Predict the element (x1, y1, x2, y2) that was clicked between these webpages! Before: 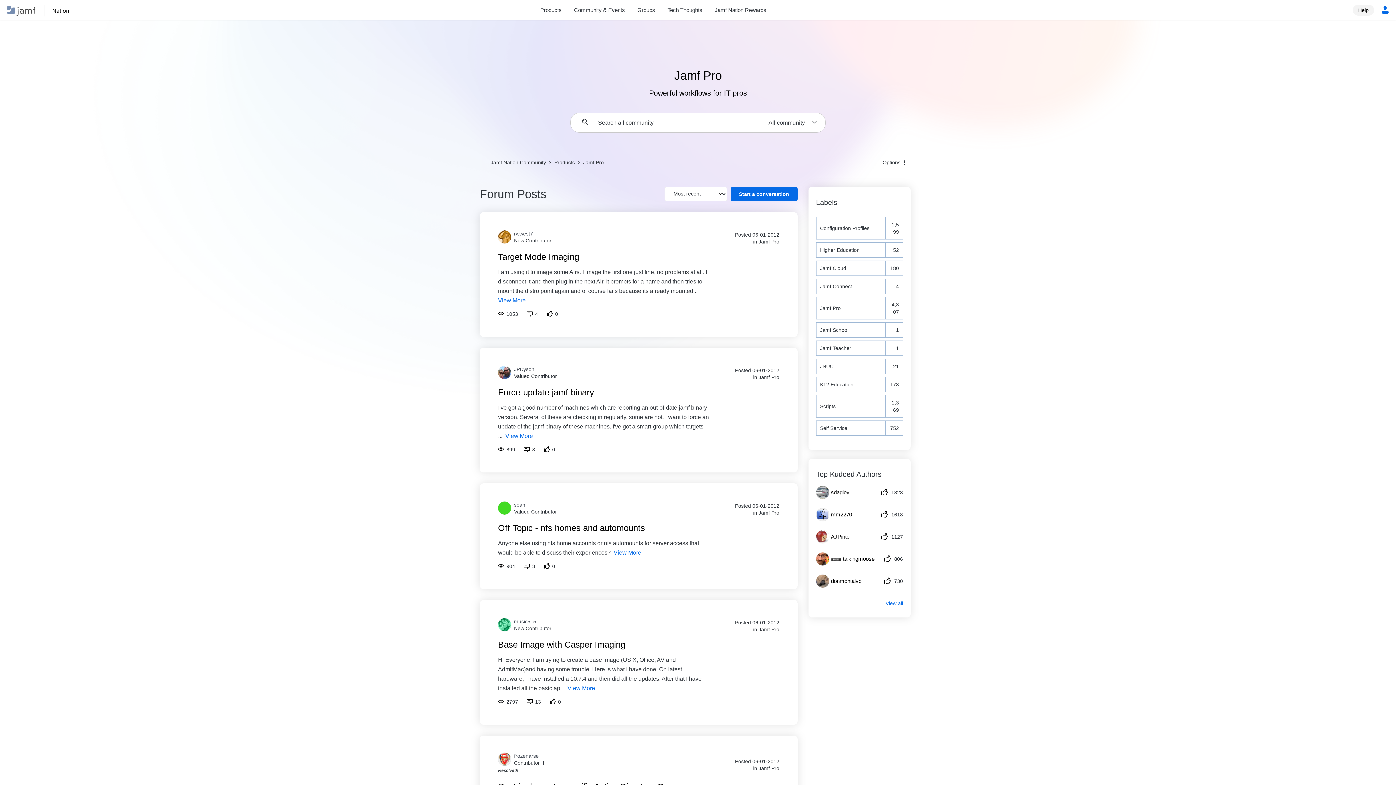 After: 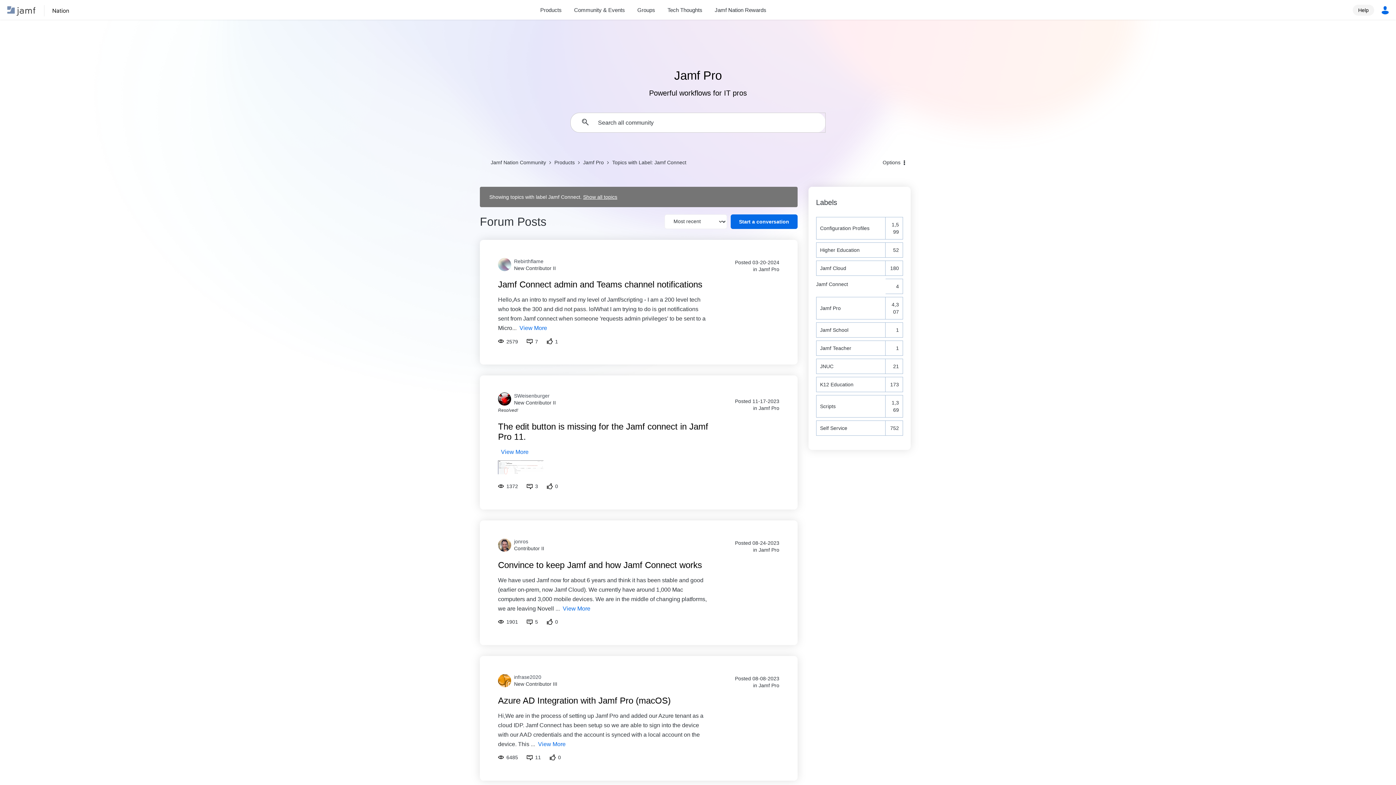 Action: label: Filter Topics with Label: Jamf Connect bbox: (816, 278, 885, 294)